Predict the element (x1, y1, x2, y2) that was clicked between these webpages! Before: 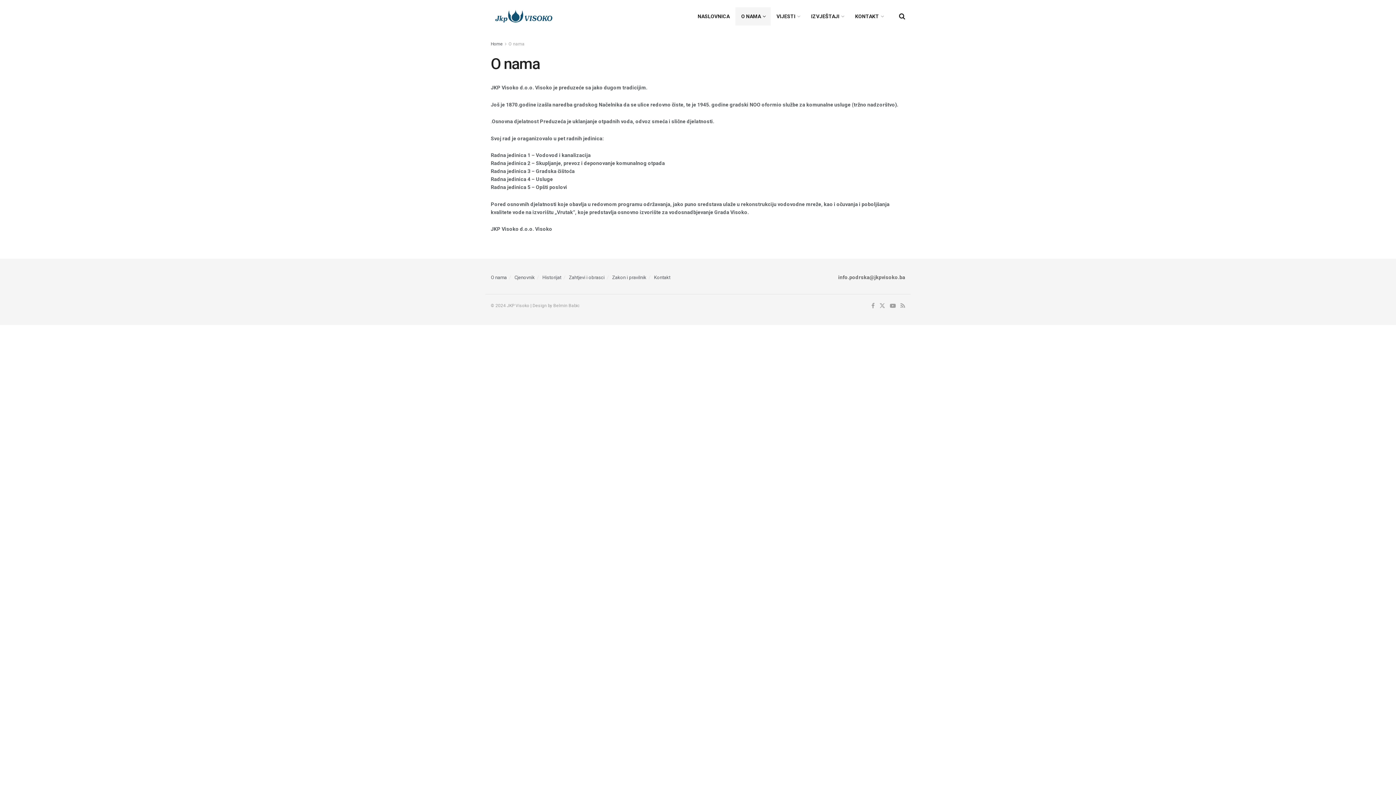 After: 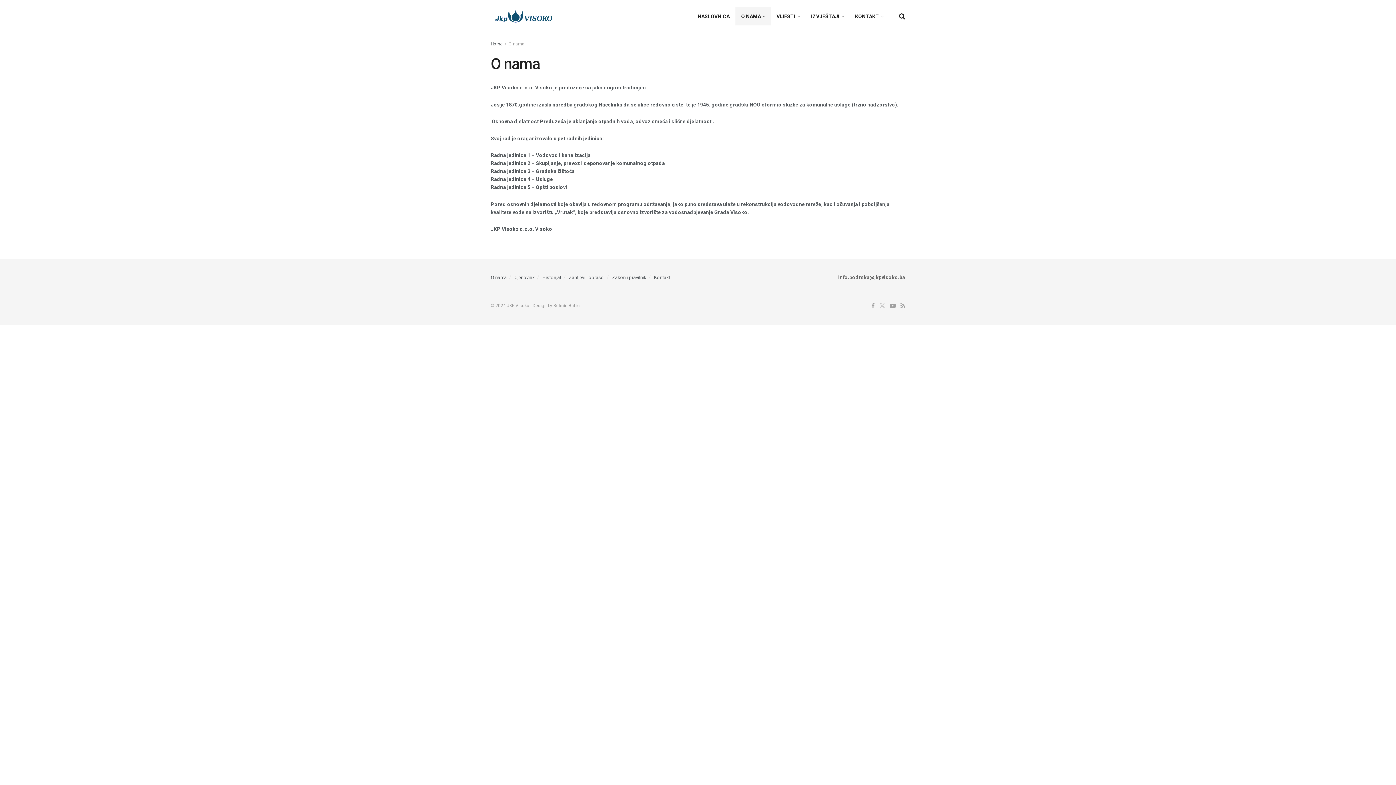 Action: bbox: (879, 301, 885, 310)